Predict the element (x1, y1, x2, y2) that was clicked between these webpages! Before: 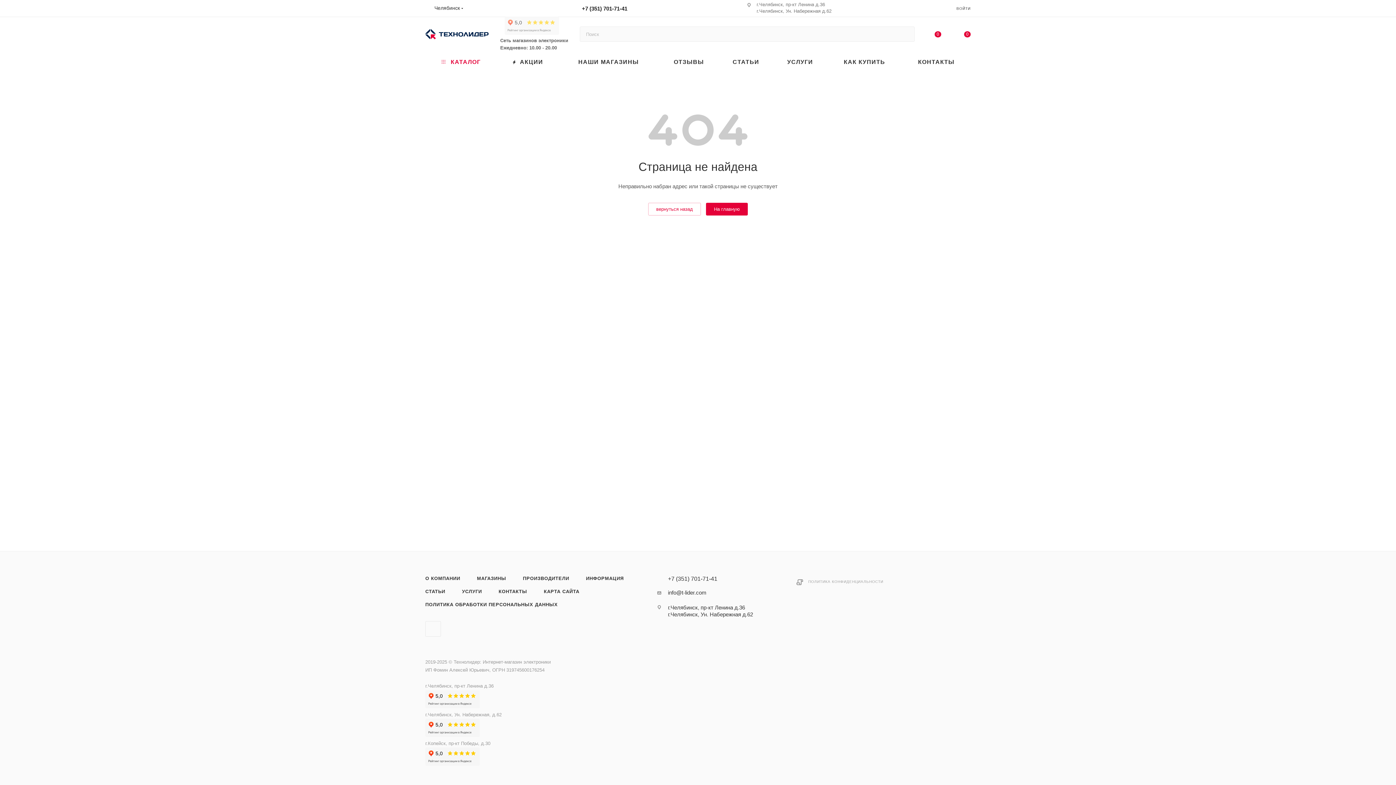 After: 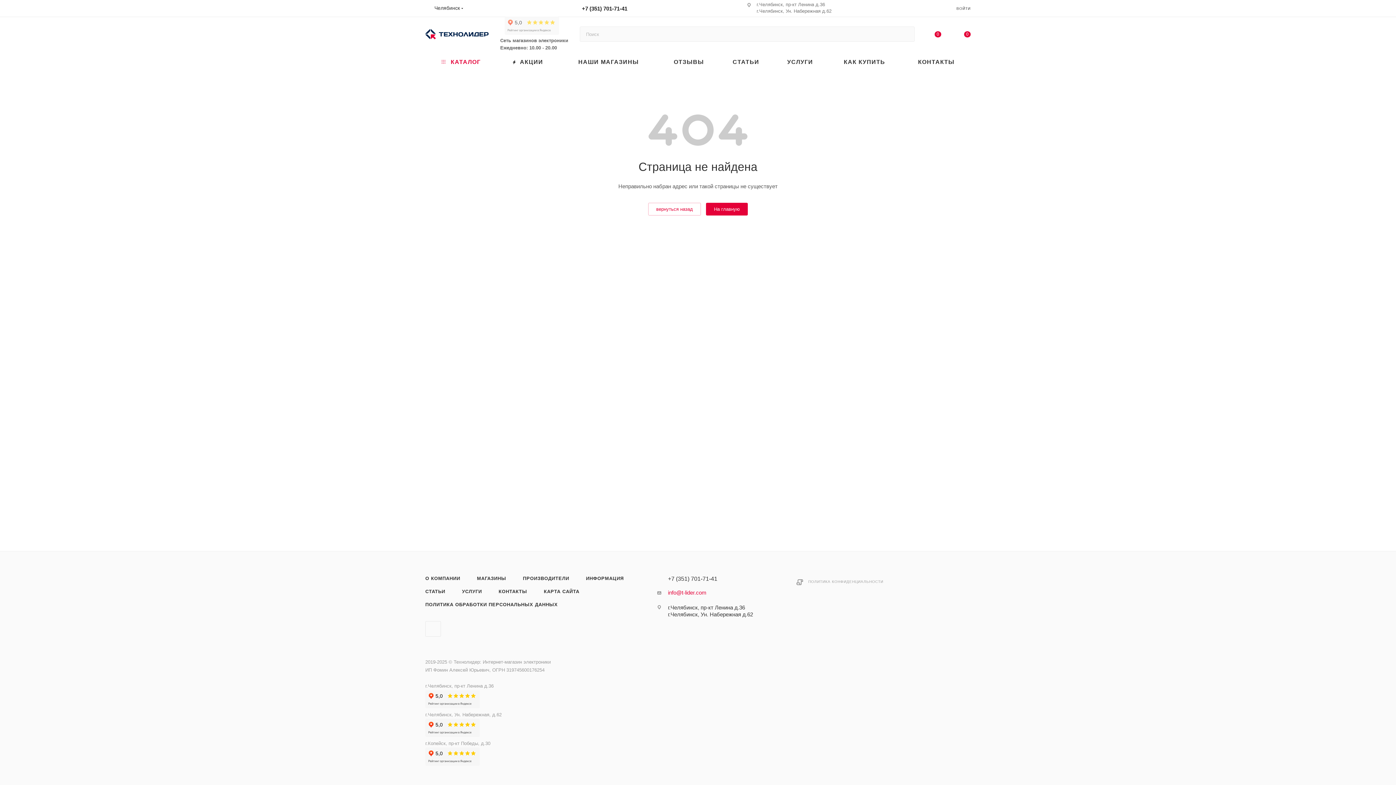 Action: label: info@t-lider.com bbox: (668, 589, 706, 596)